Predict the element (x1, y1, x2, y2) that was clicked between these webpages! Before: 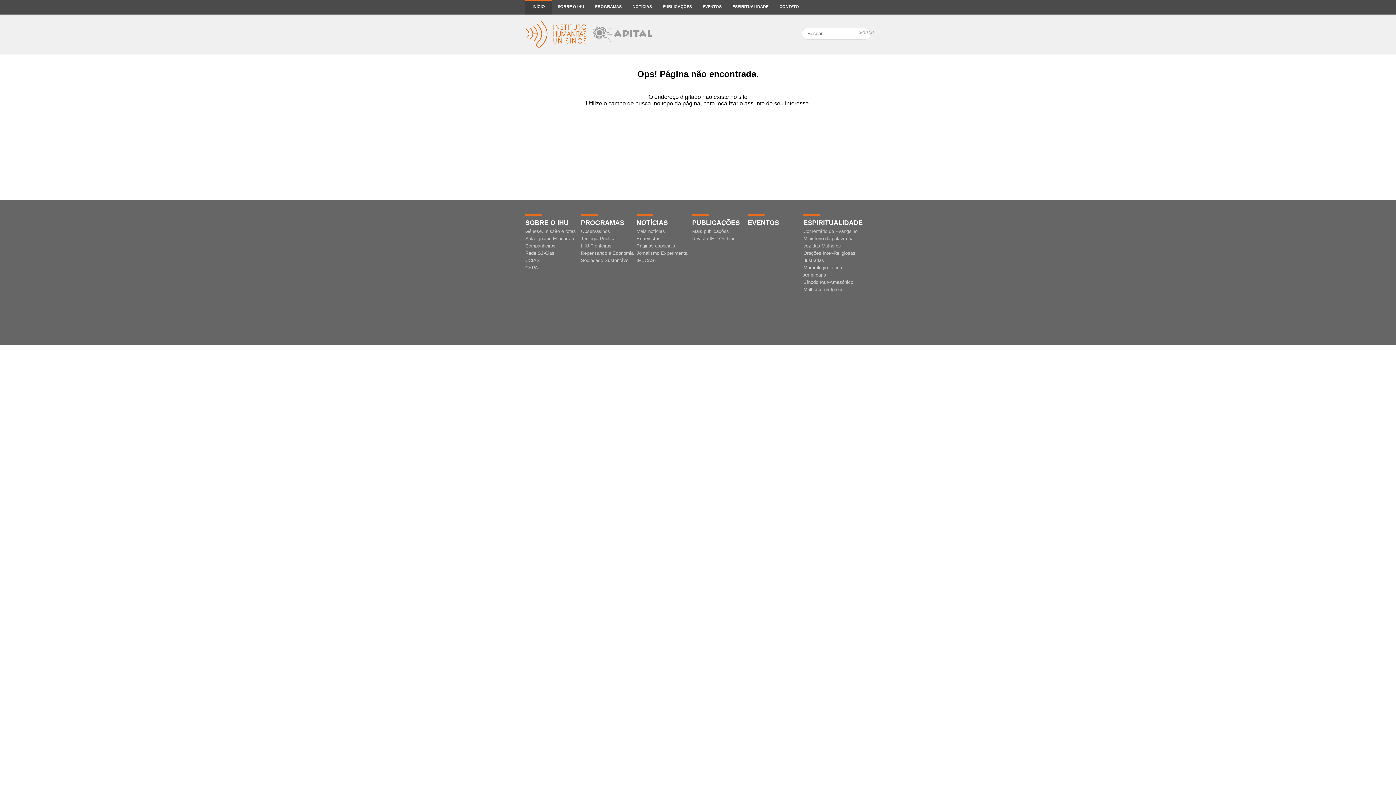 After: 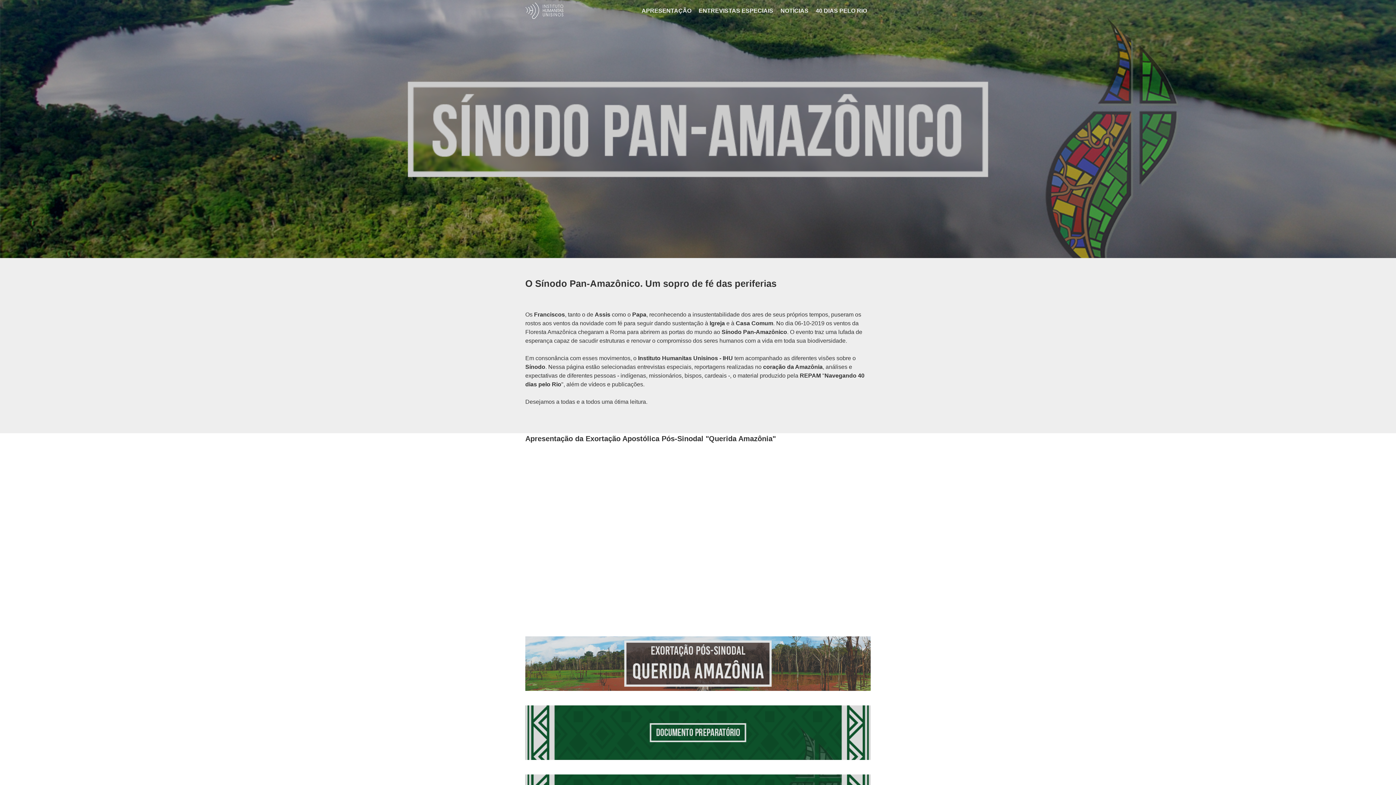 Action: label: Sínodo Pan-Amazônico bbox: (803, 279, 853, 285)